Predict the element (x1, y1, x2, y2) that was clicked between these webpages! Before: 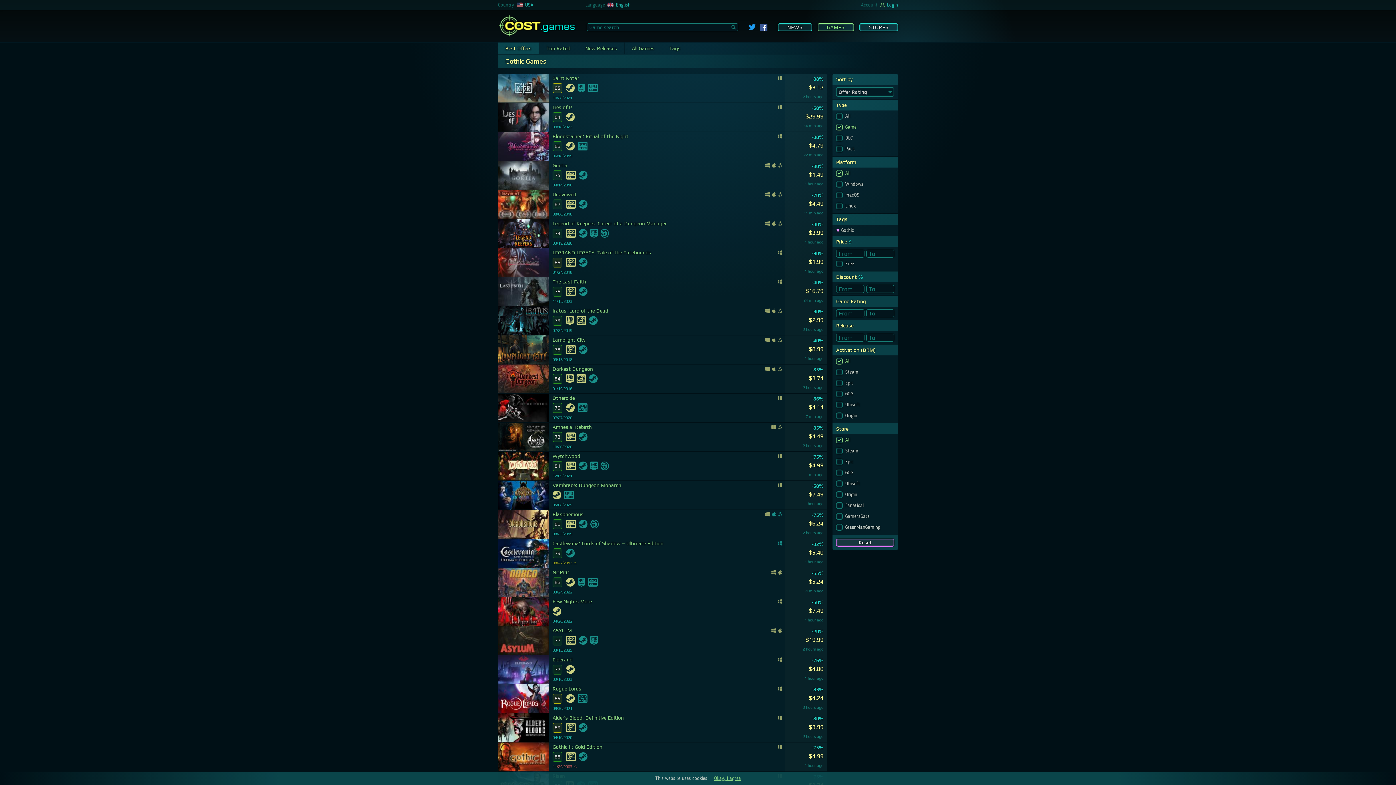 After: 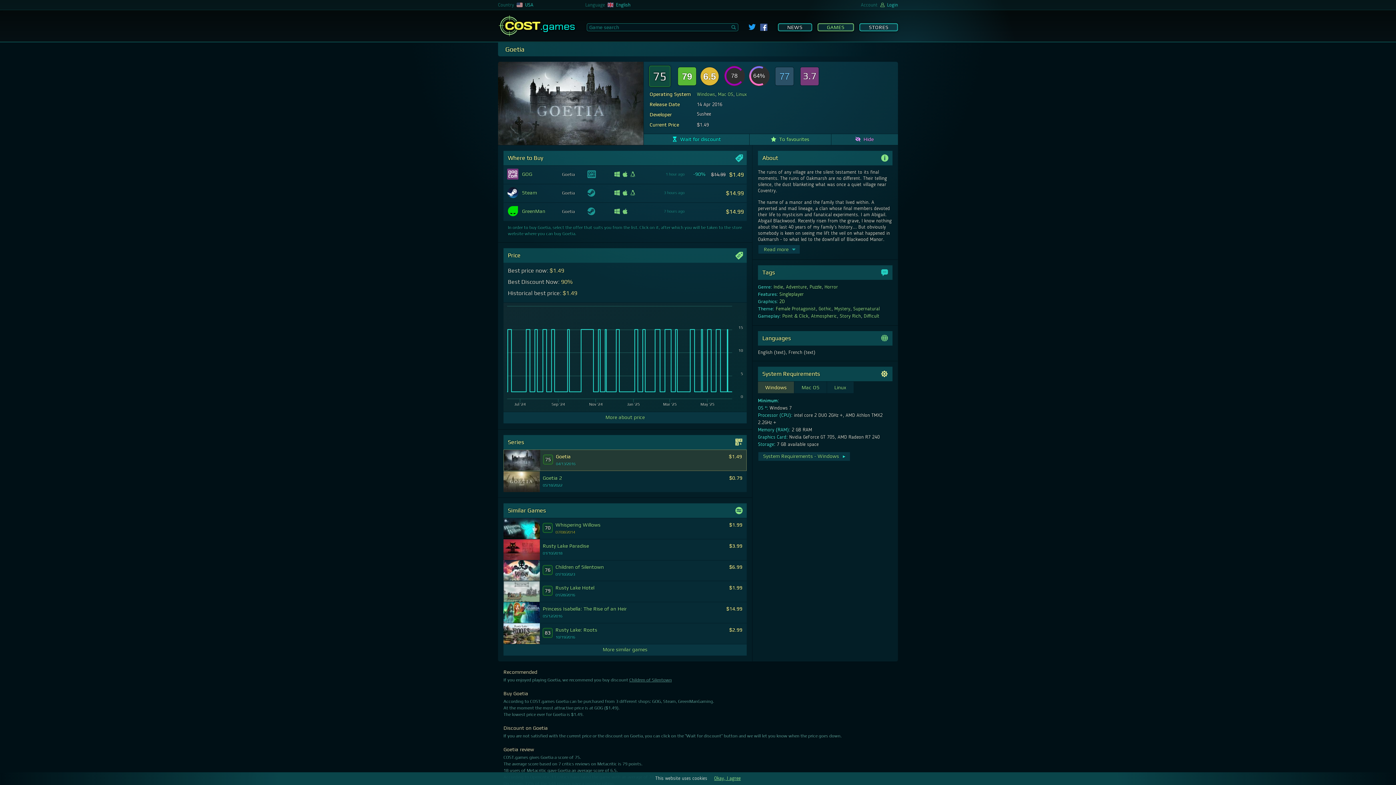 Action: label: Goetia
75
04/14/2016
-90%
$1.49
1 hour ago bbox: (498, 161, 827, 189)